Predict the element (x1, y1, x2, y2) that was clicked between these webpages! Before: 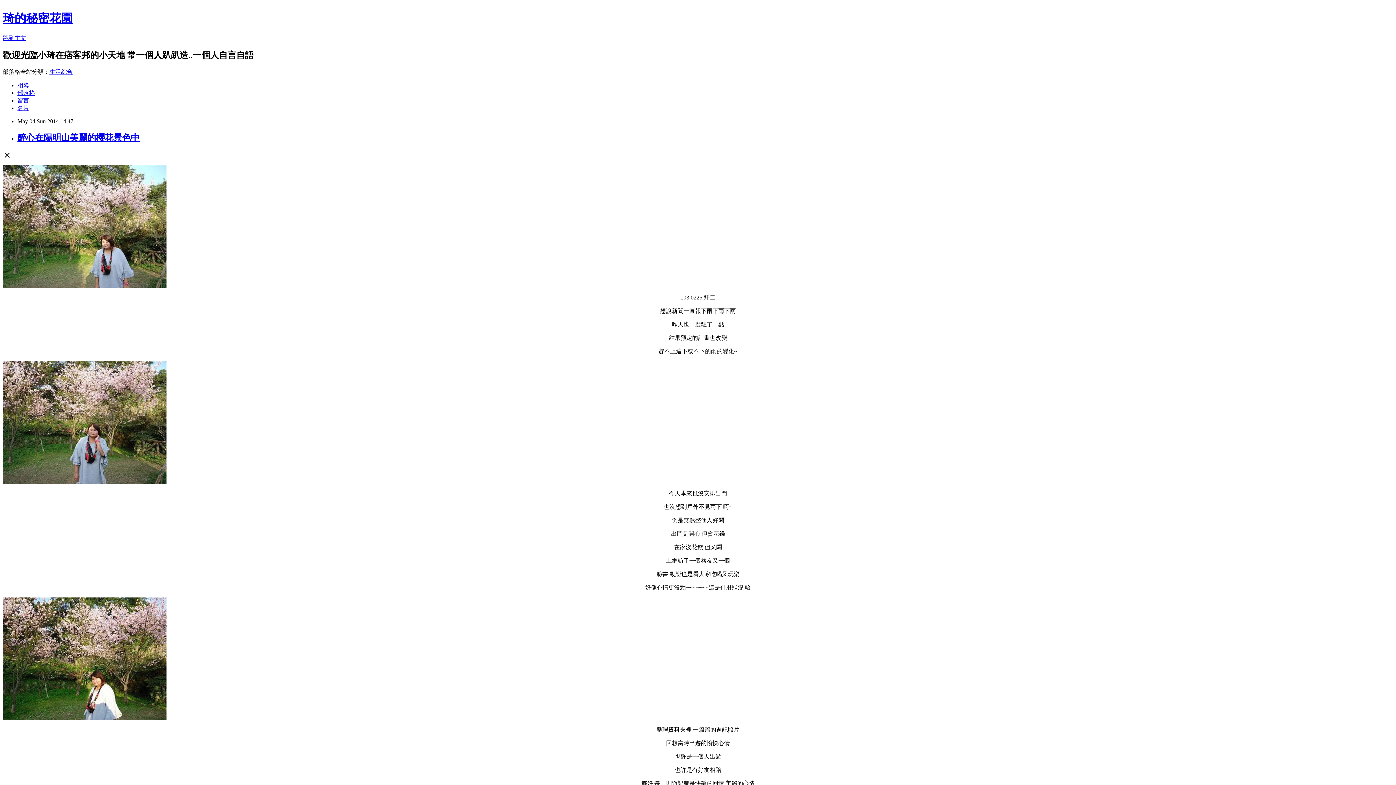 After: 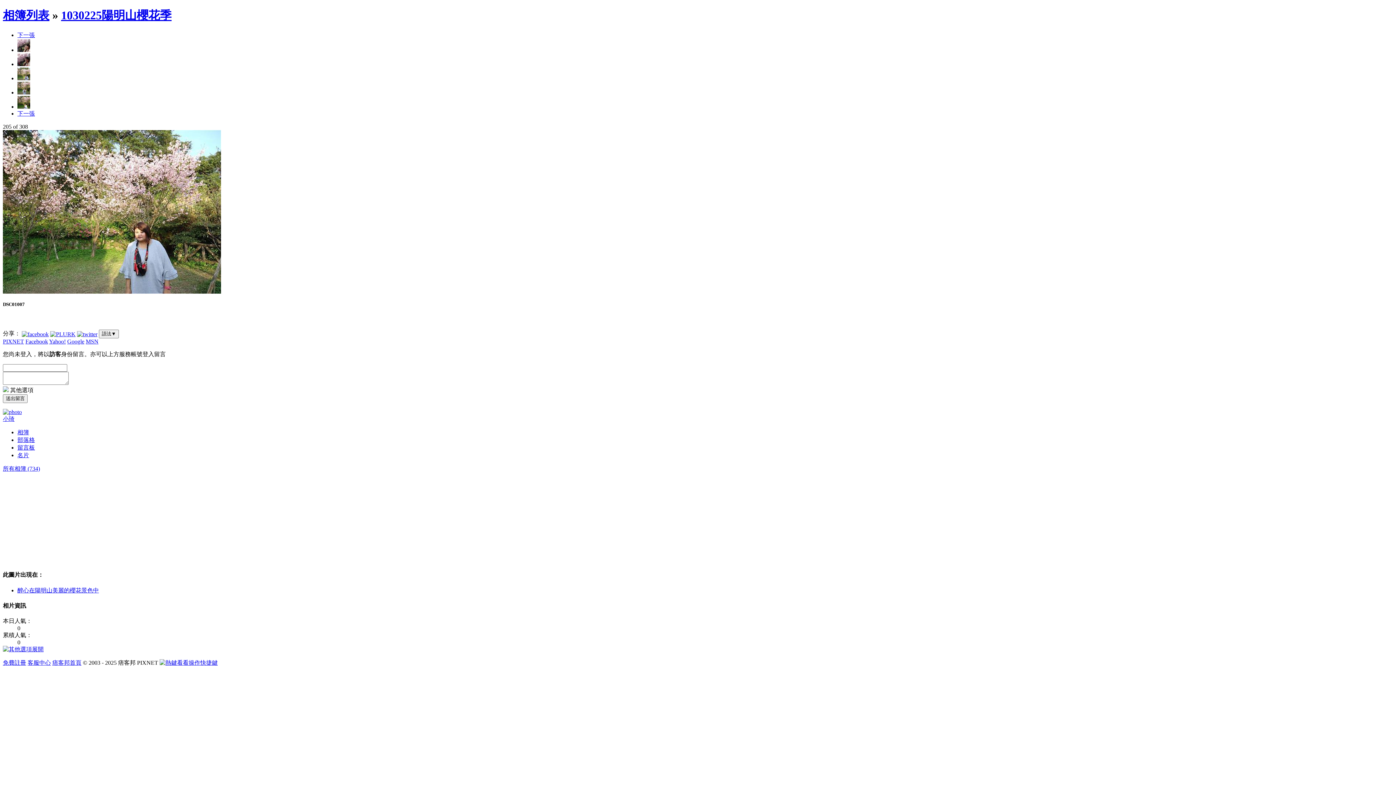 Action: bbox: (2, 283, 166, 289)